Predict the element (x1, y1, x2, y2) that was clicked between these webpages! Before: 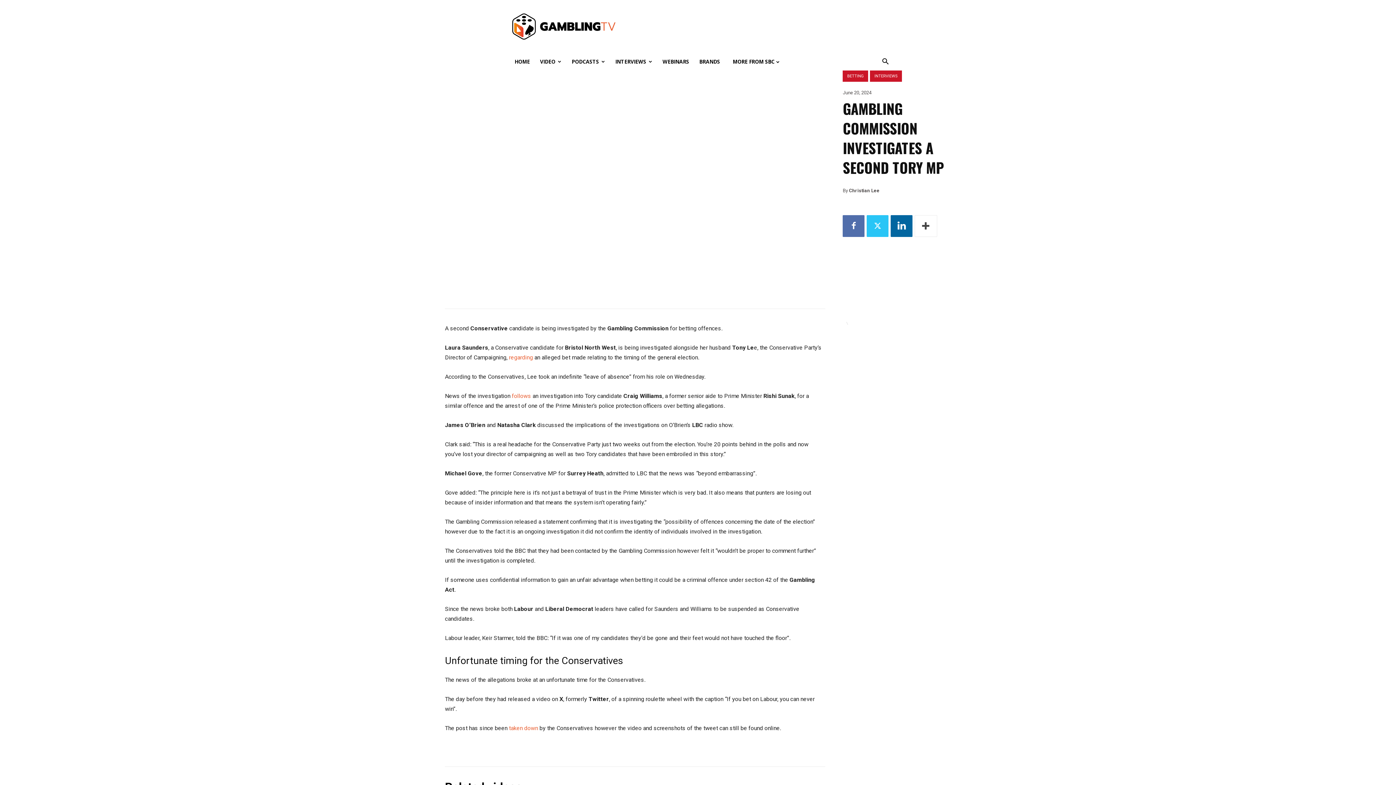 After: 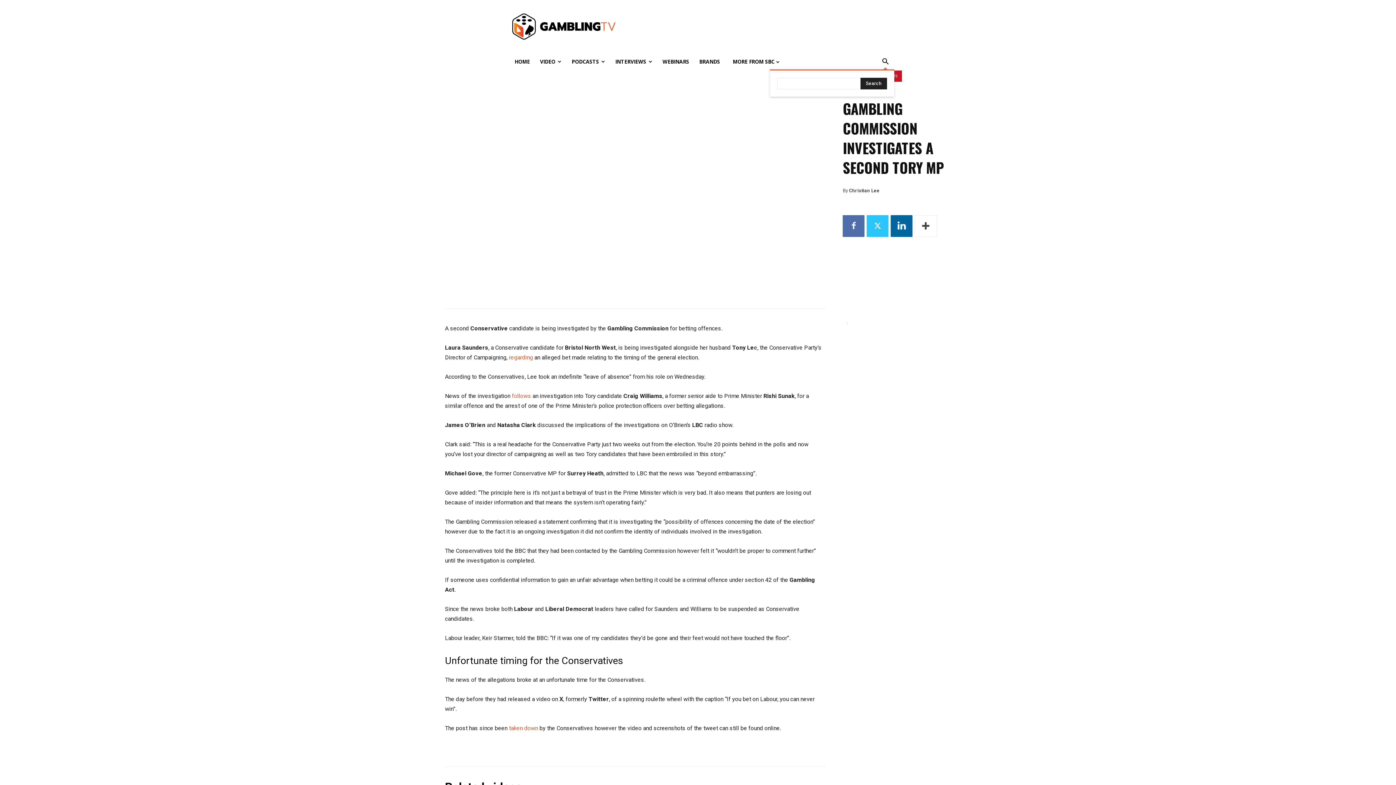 Action: label: Search bbox: (876, 58, 894, 65)